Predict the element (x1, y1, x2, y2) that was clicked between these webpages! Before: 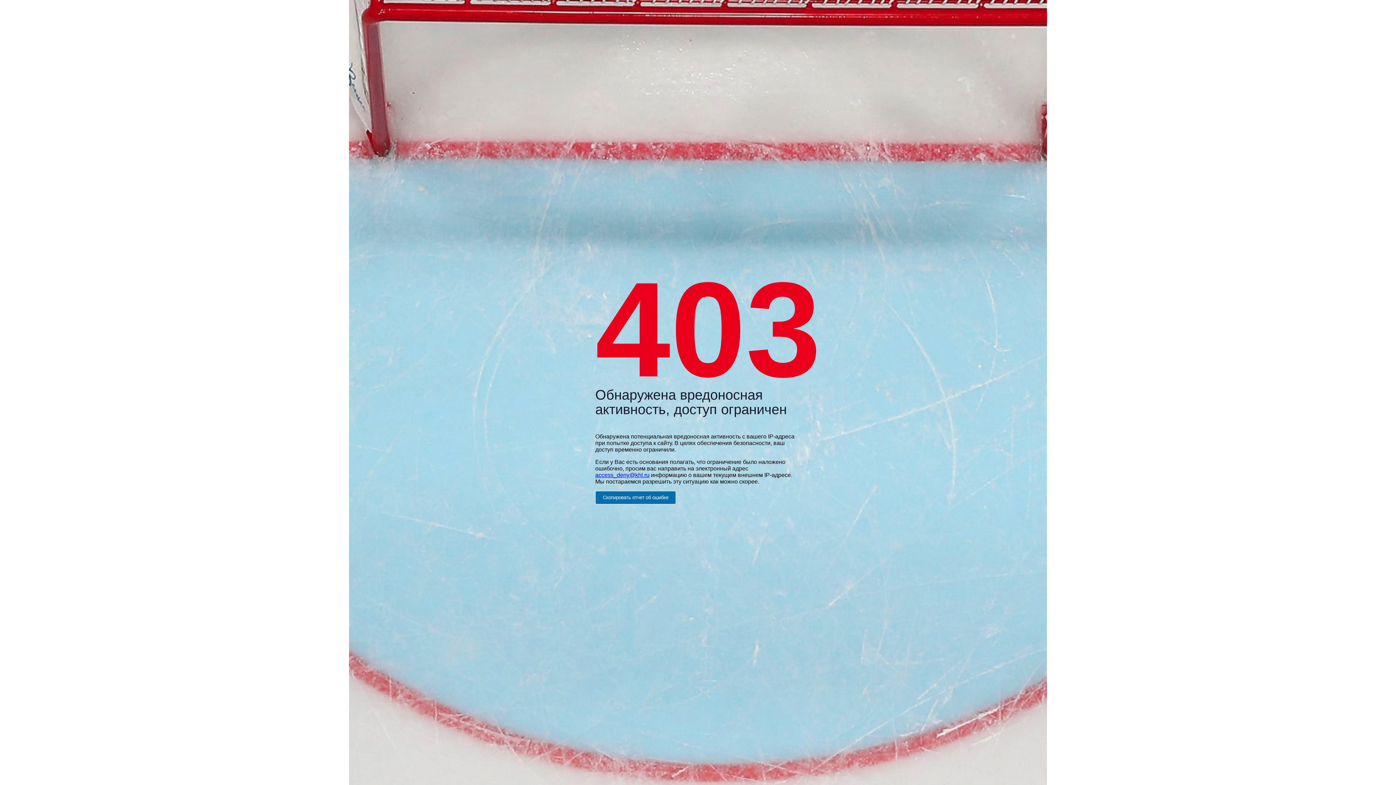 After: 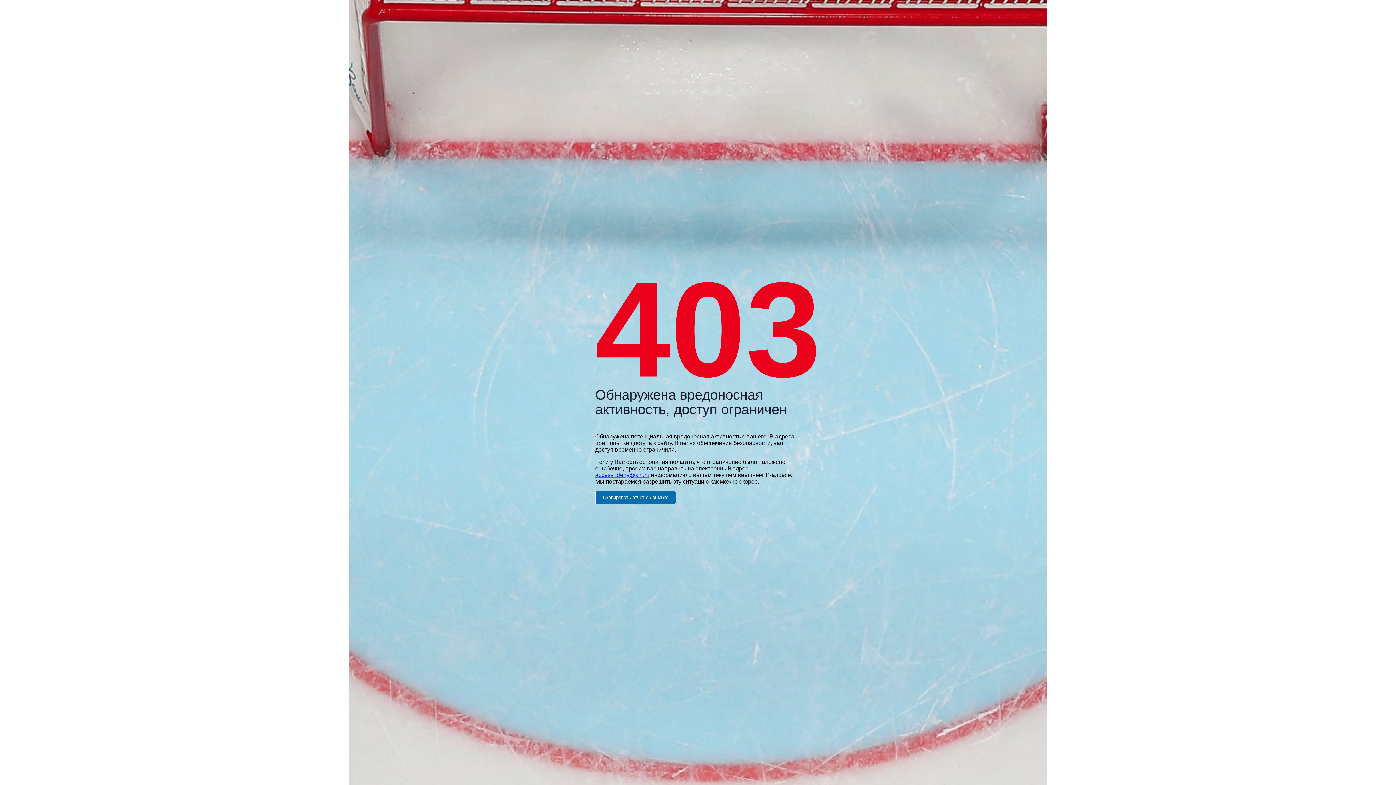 Action: label: access_deny@khl.ru bbox: (595, 472, 649, 478)